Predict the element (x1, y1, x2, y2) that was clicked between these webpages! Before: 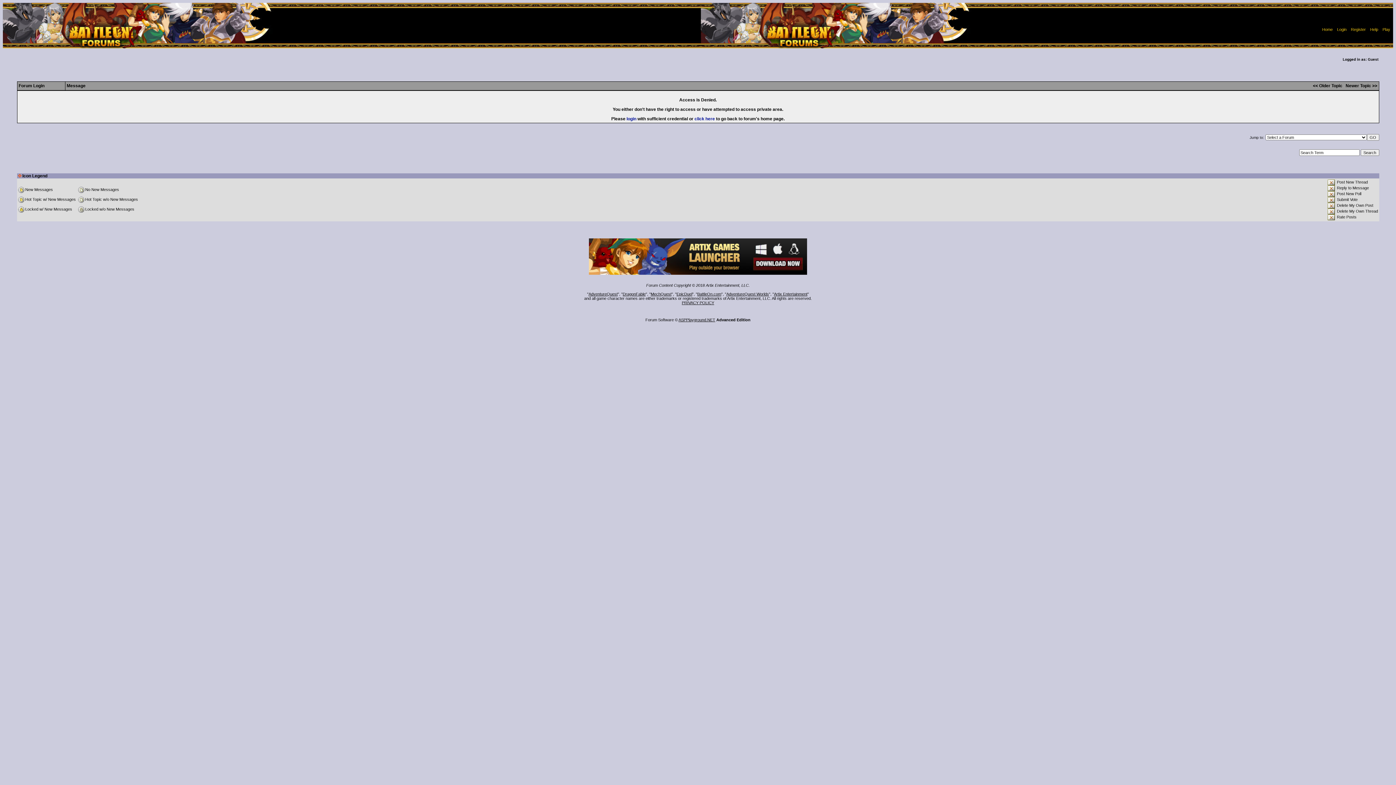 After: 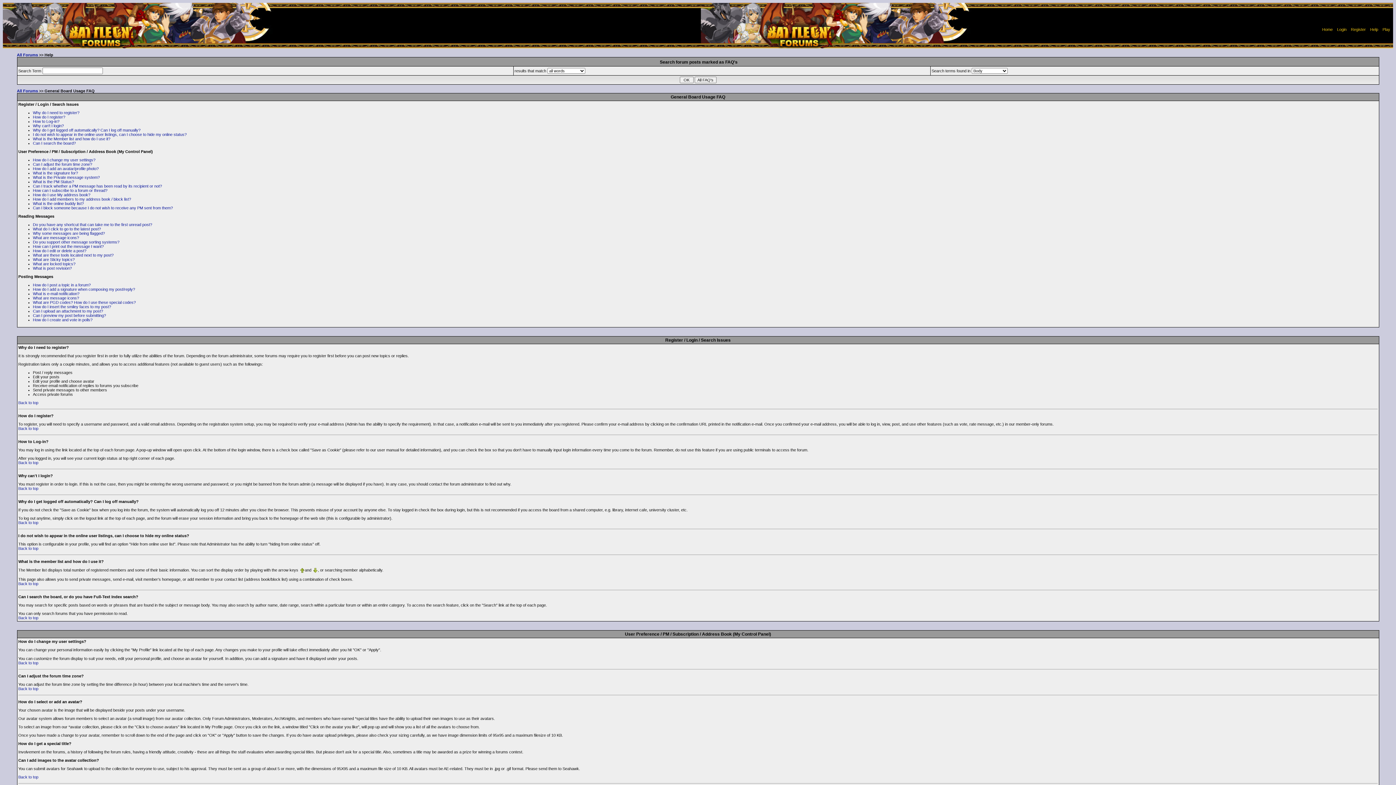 Action: bbox: (1370, 27, 1378, 31) label: Help